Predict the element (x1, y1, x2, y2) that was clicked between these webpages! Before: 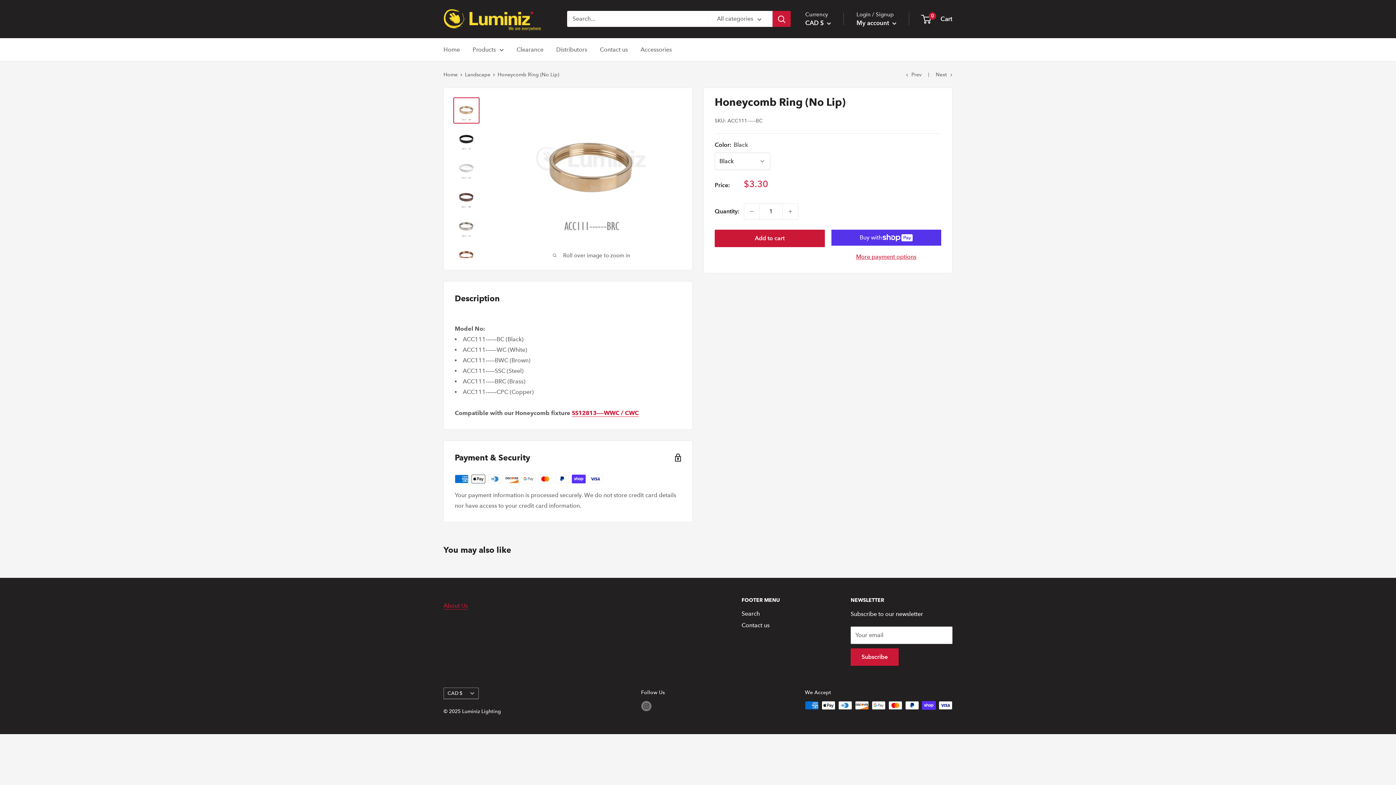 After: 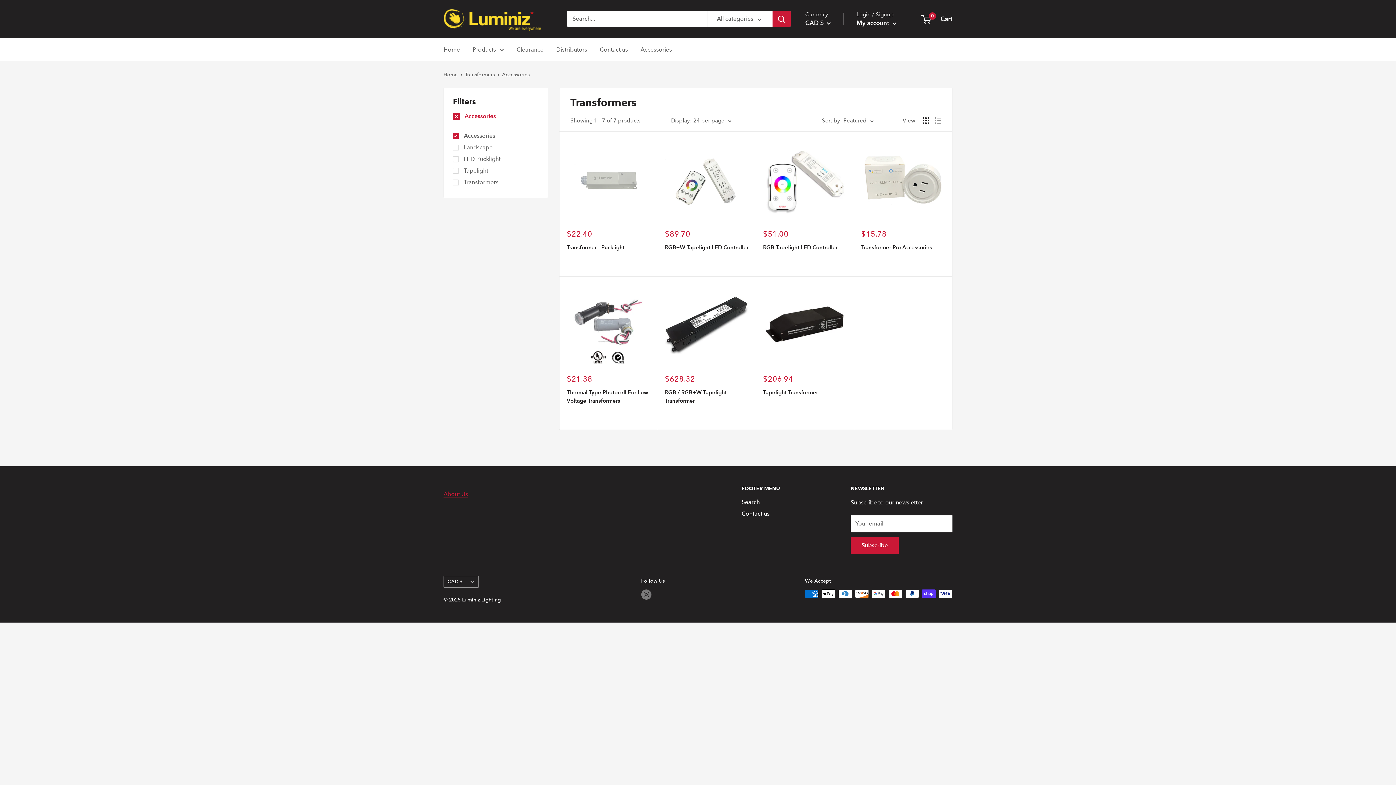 Action: bbox: (640, 44, 672, 54) label: Accessories